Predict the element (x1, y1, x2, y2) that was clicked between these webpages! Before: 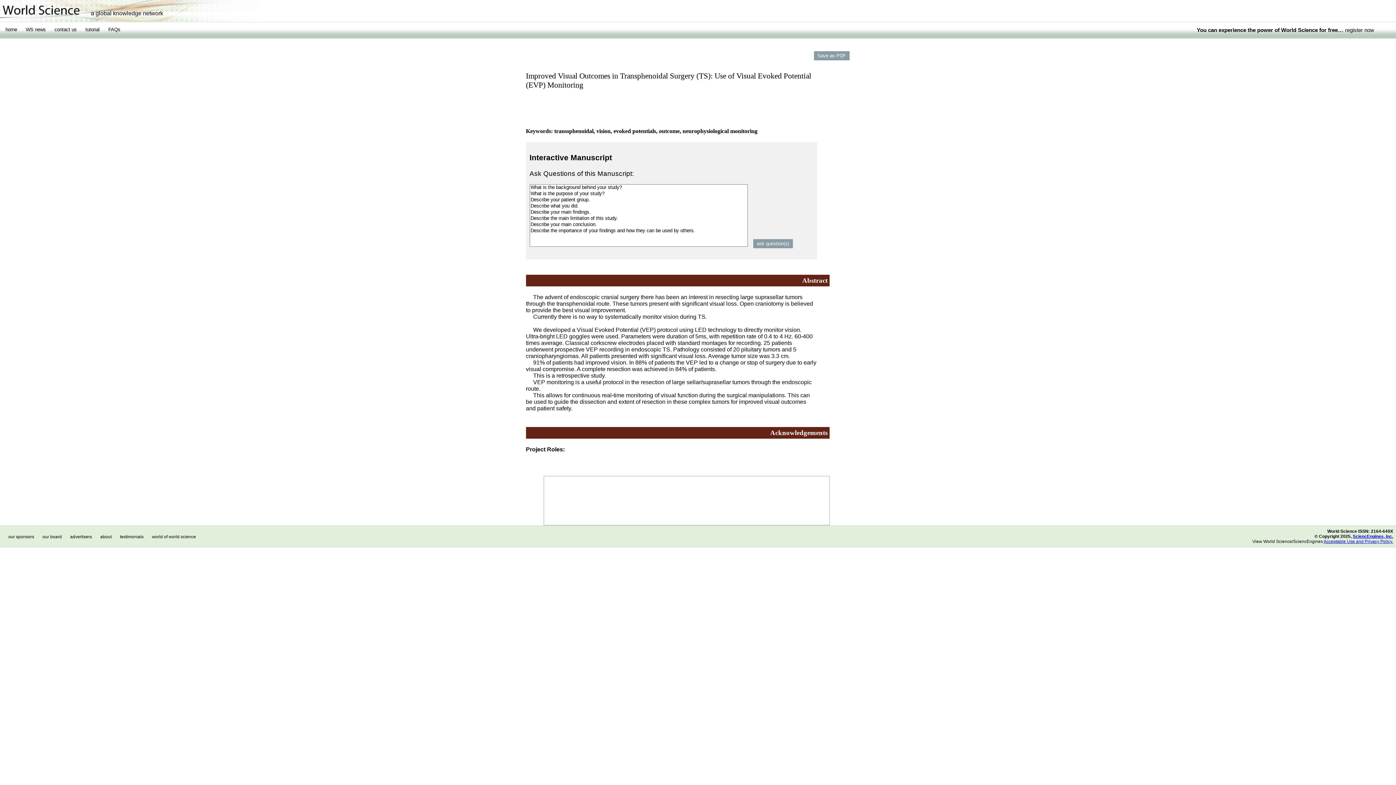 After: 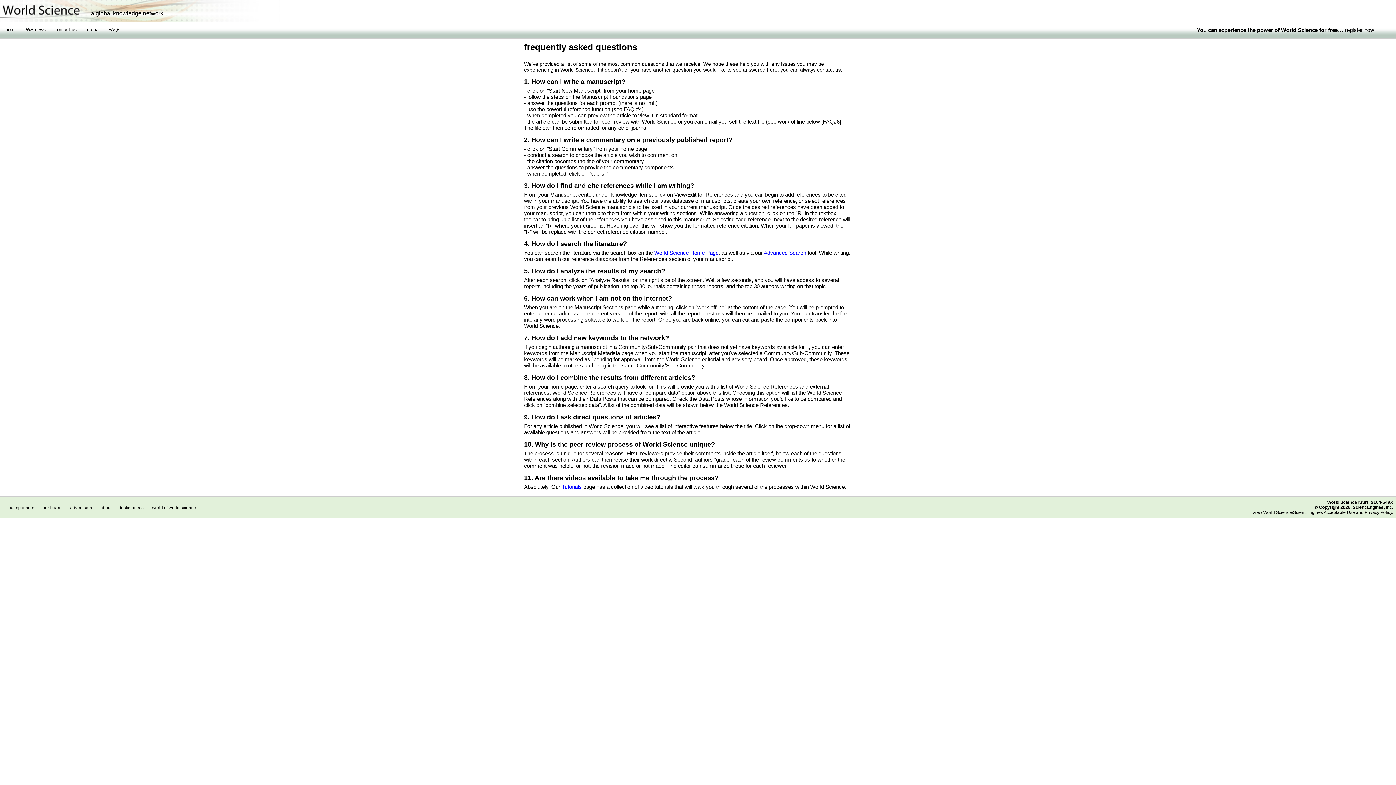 Action: label: FAQs bbox: (106, 27, 122, 32)